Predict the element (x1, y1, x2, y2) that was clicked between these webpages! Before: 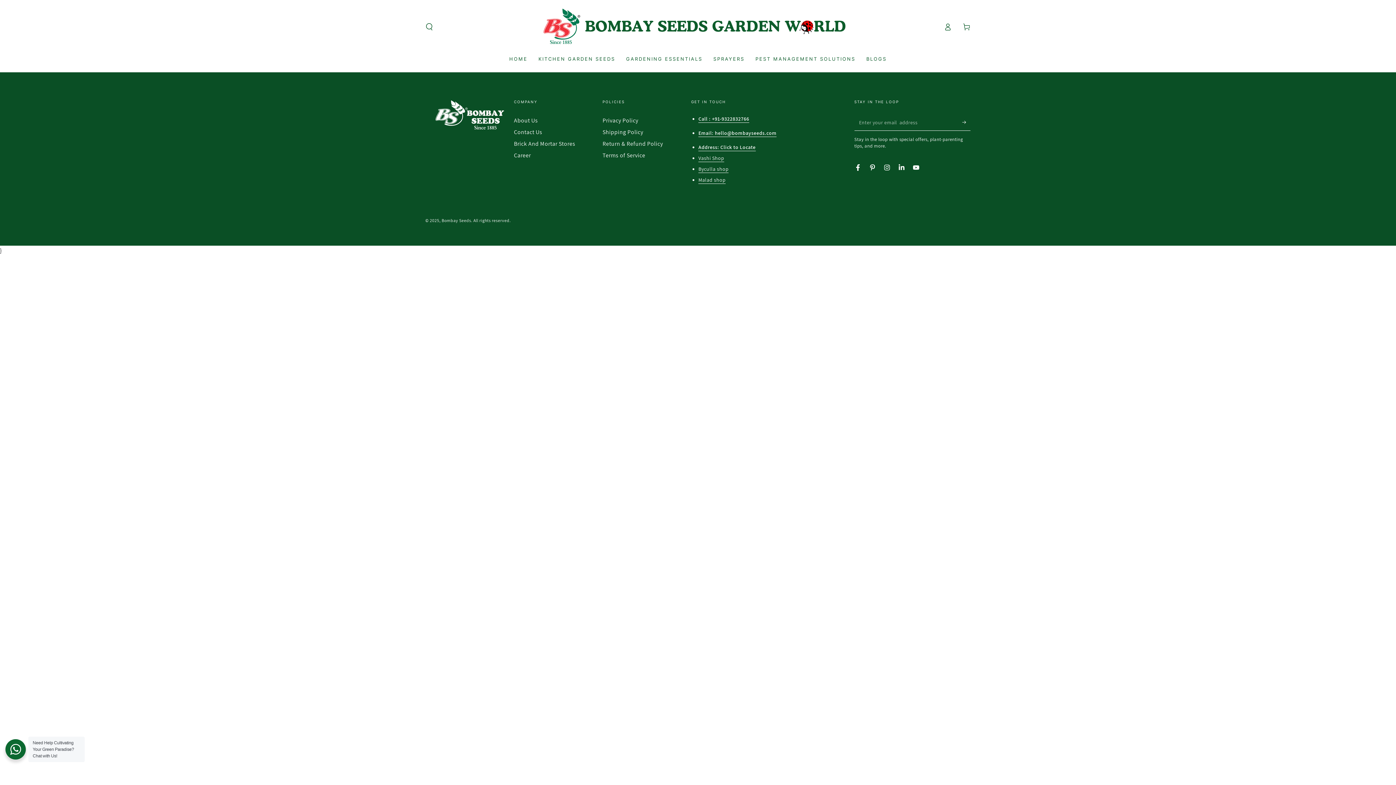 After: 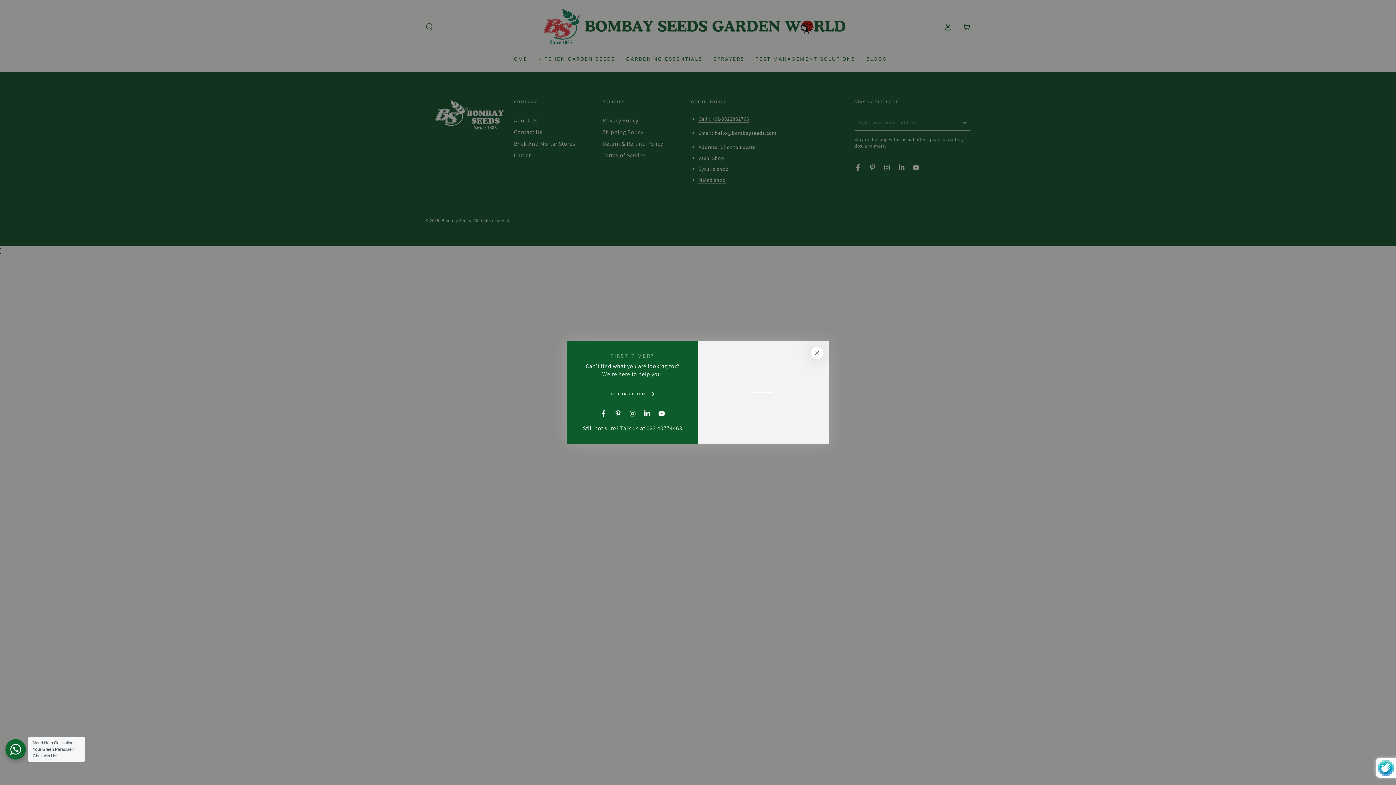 Action: bbox: (962, 114, 970, 130) label: Get in Touch